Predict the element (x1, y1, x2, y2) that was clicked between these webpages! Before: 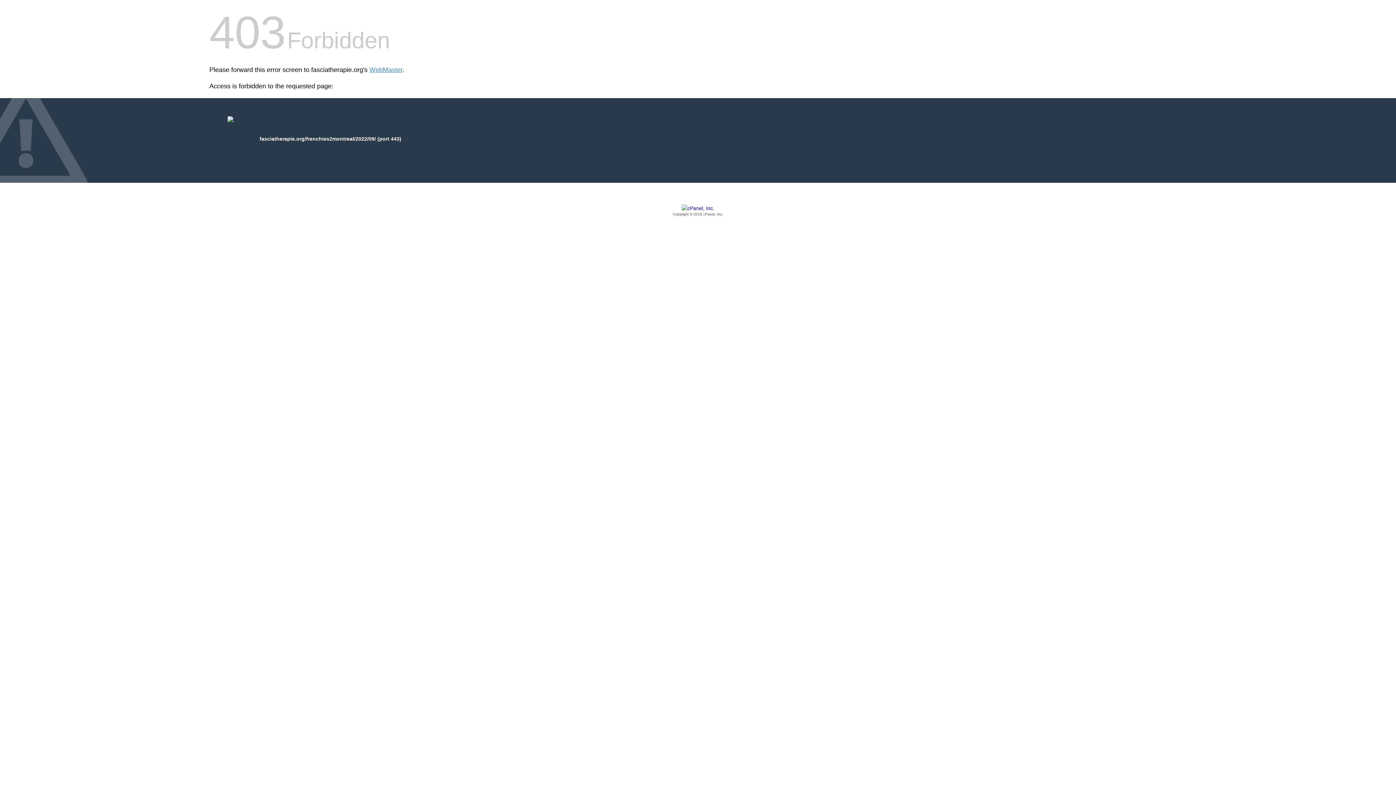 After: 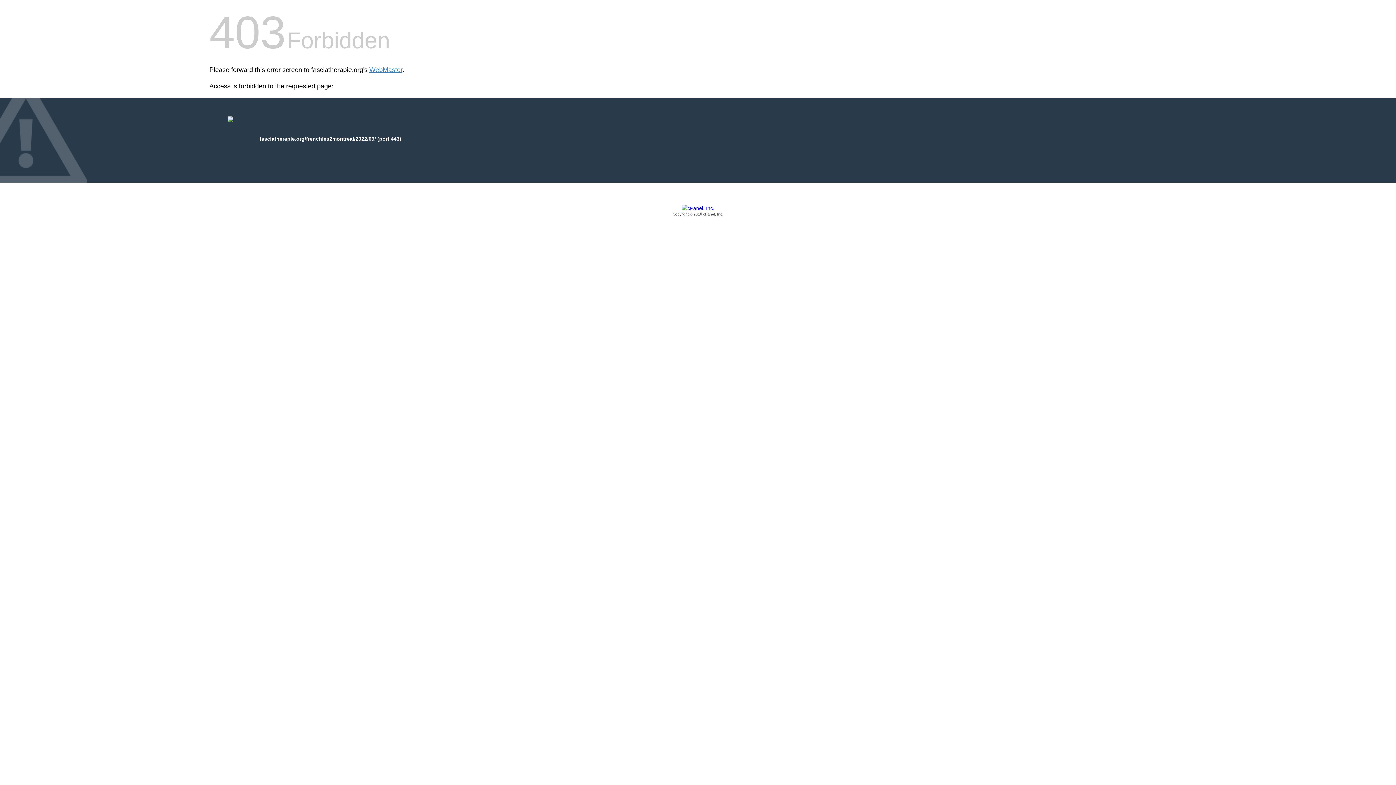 Action: label: Copyright © 2016 cPanel, Inc. bbox: (209, 205, 1186, 217)